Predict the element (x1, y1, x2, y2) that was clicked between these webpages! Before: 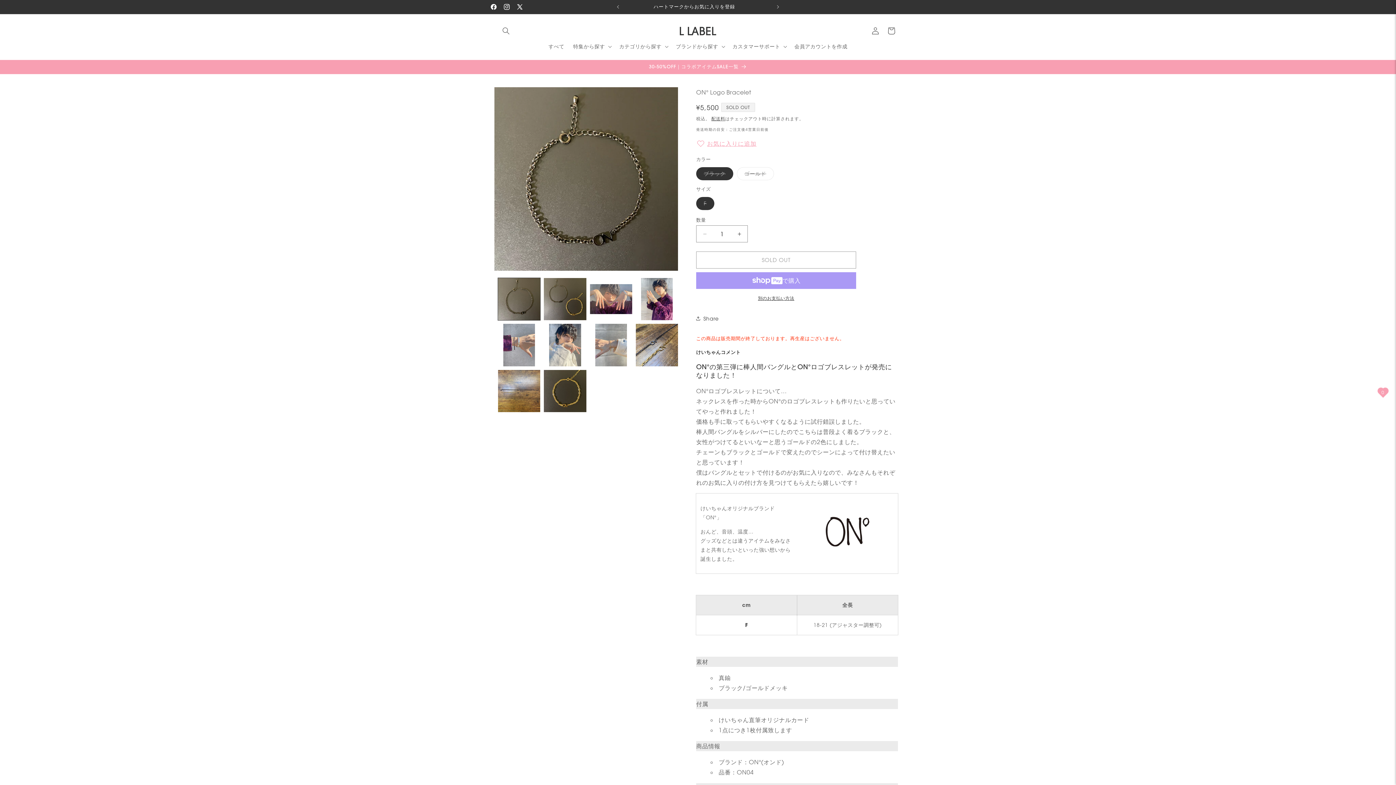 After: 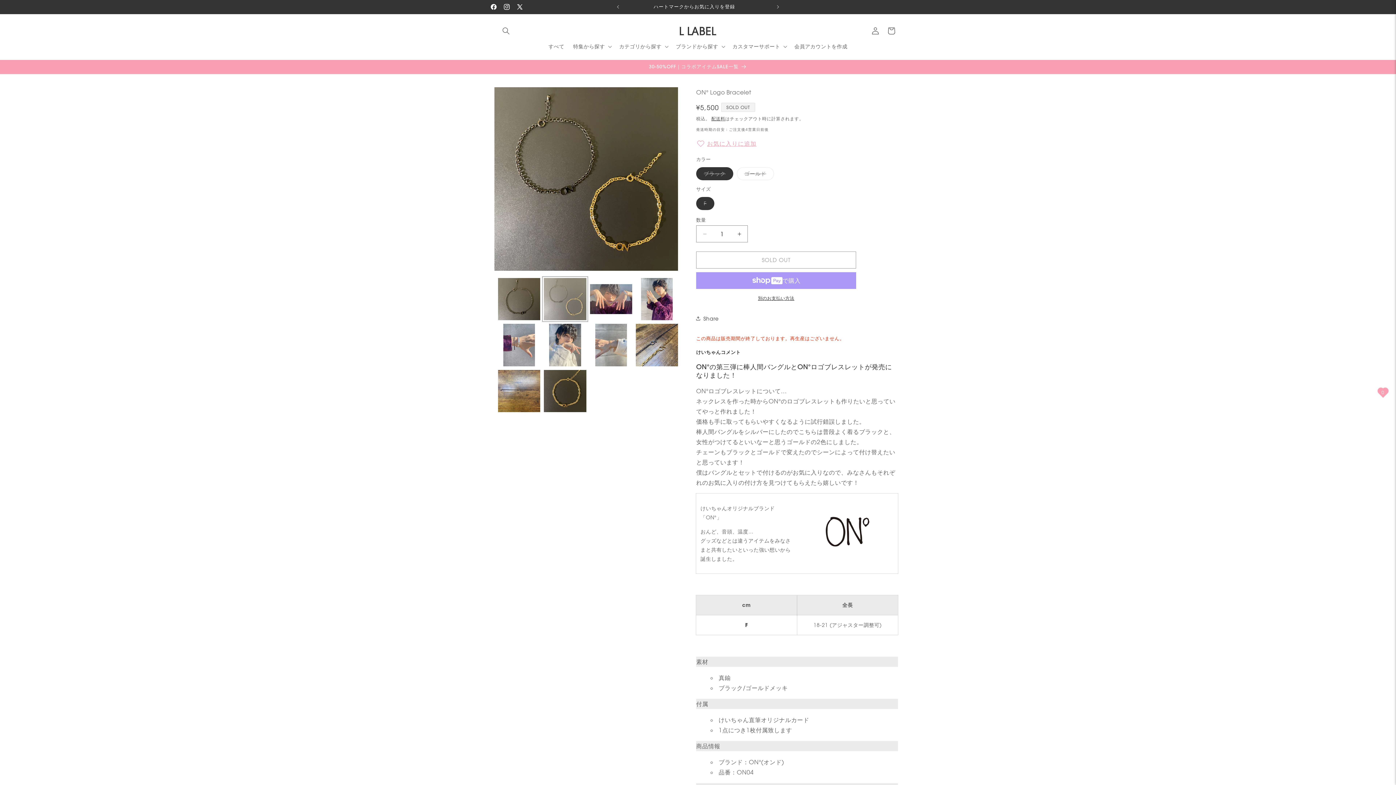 Action: label: ギャラリービューに画像 (2) を読み込む bbox: (544, 278, 586, 320)